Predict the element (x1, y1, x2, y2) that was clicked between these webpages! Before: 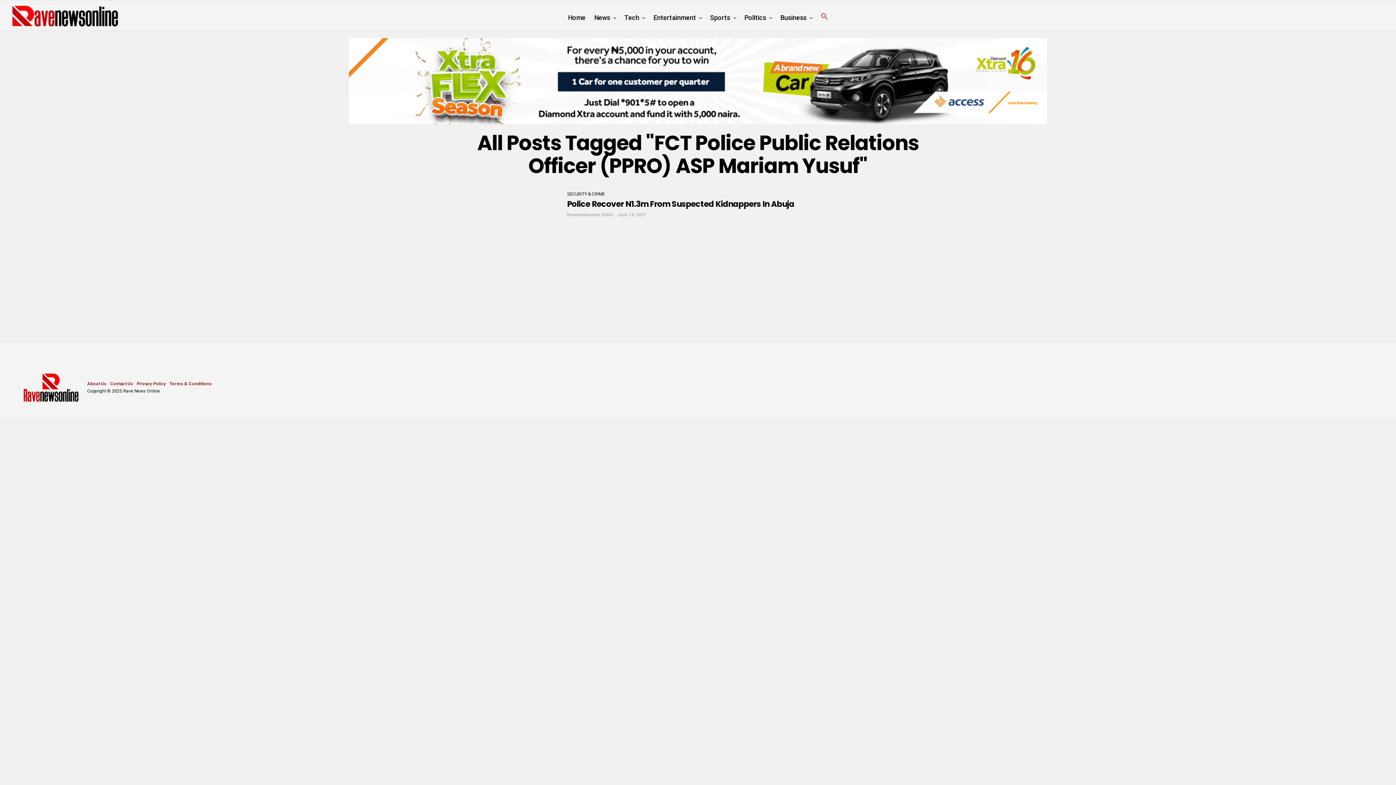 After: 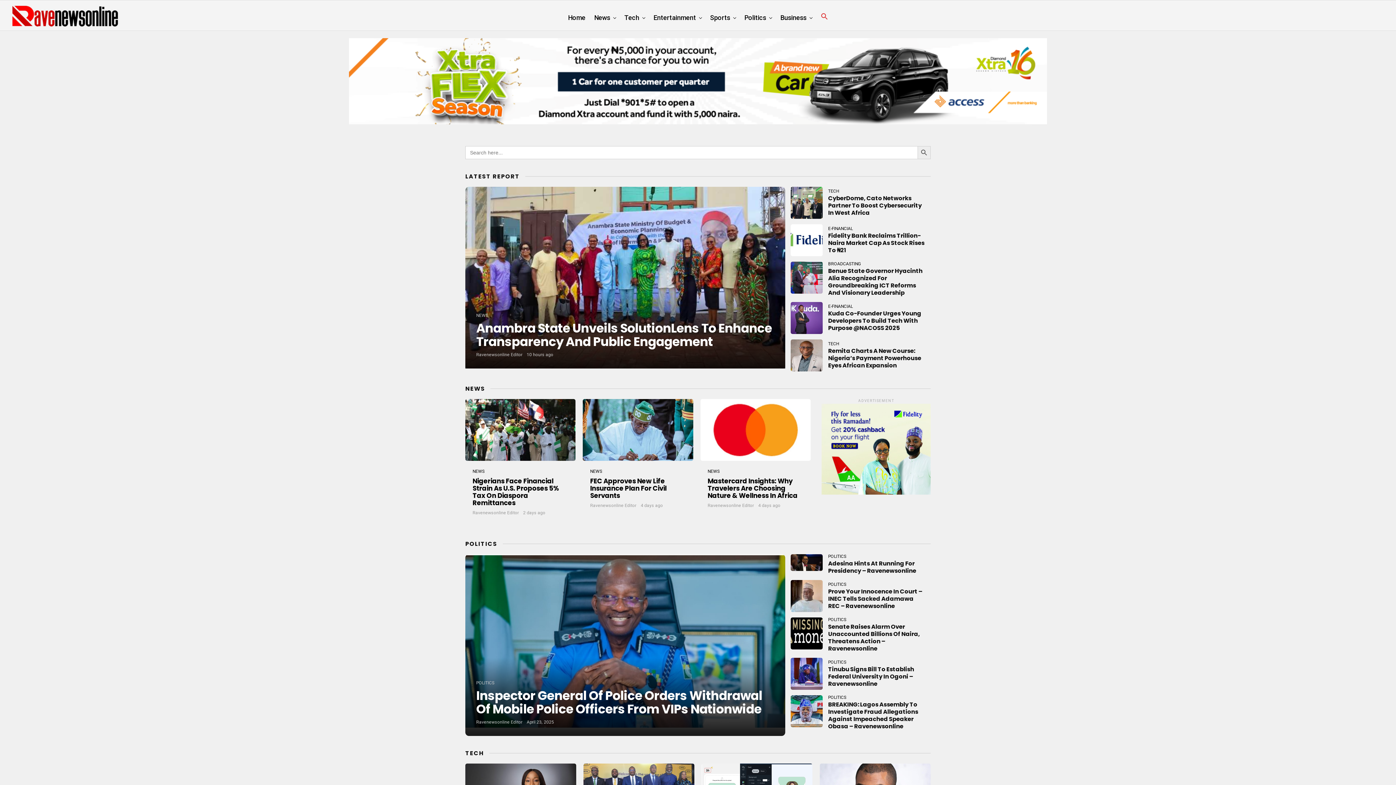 Action: bbox: (564, 2, 589, 33) label: Home